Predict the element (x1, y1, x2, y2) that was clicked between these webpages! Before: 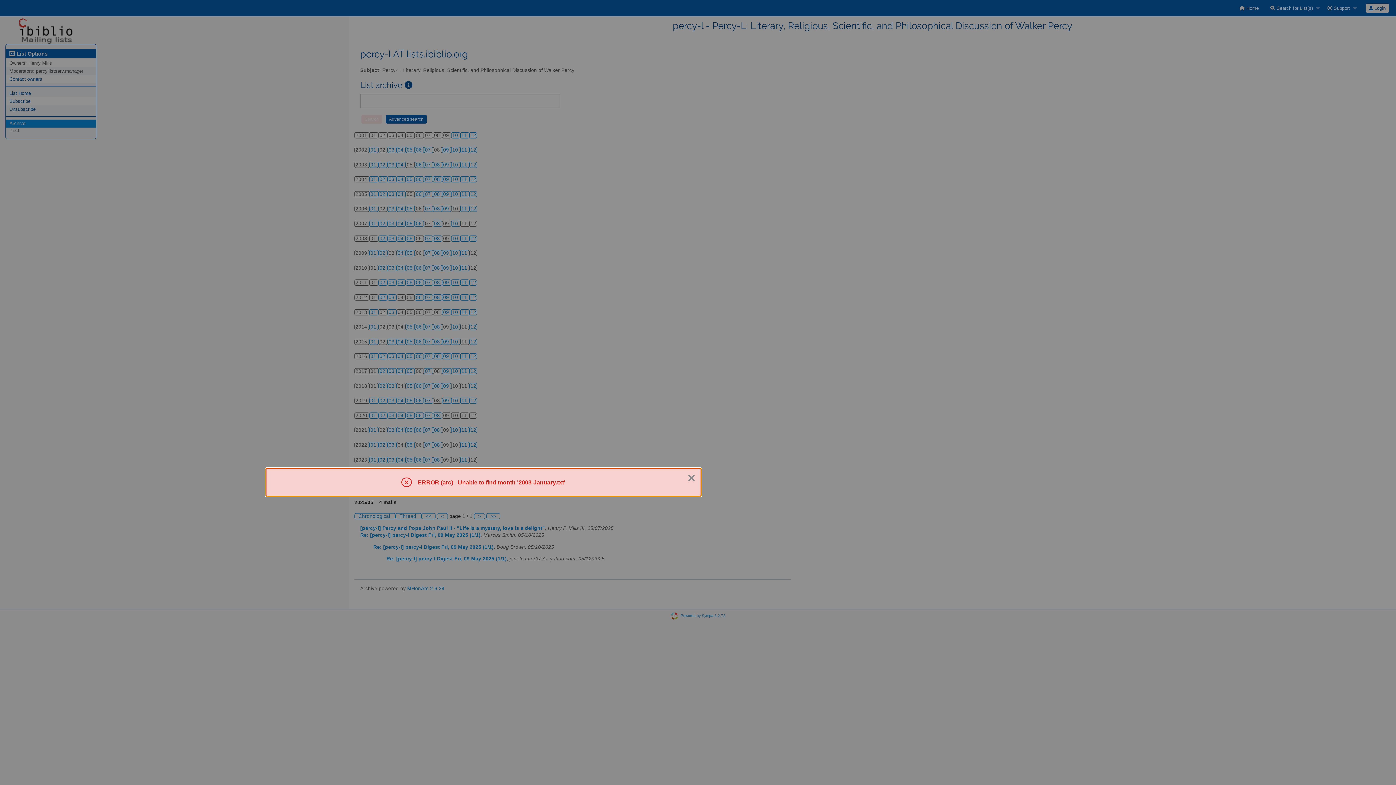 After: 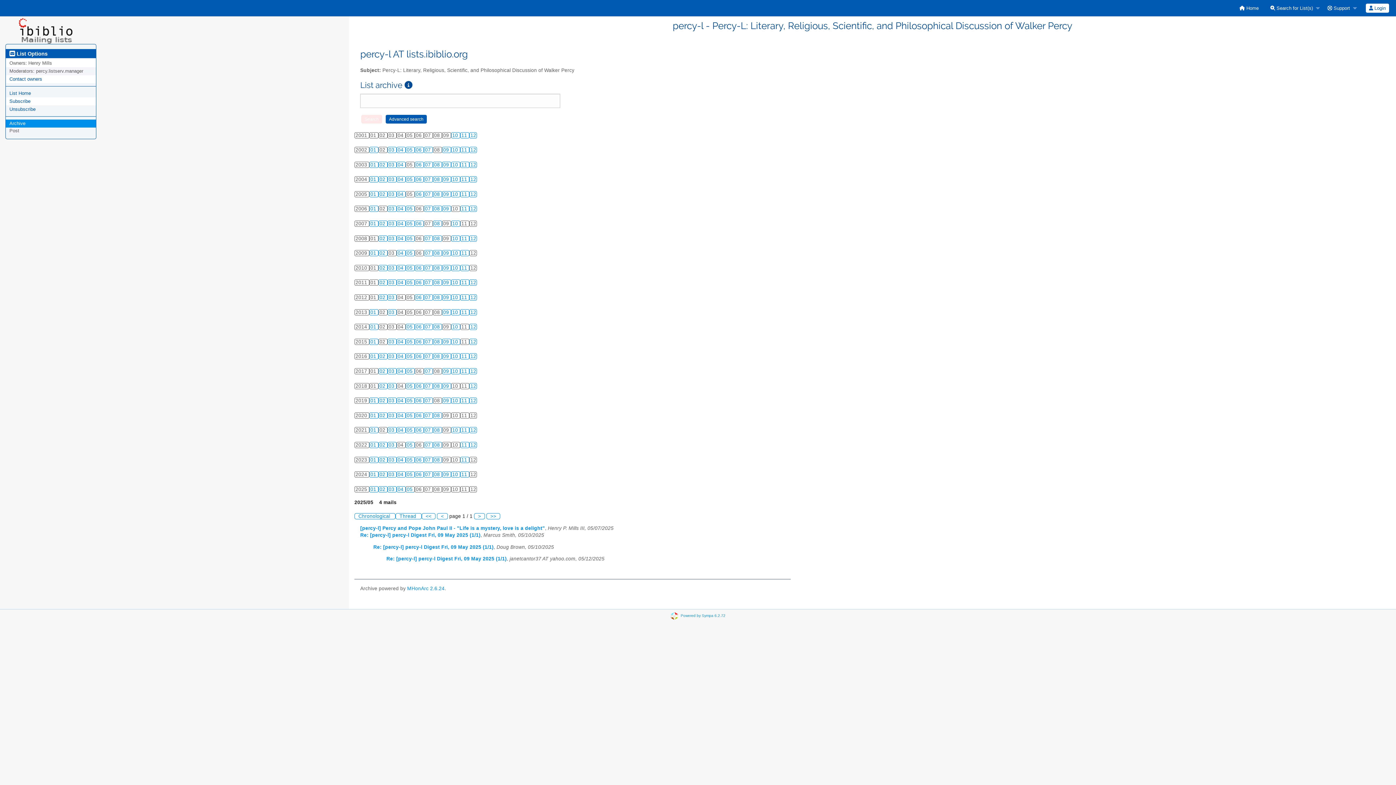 Action: label: Close bbox: (687, 471, 695, 485)